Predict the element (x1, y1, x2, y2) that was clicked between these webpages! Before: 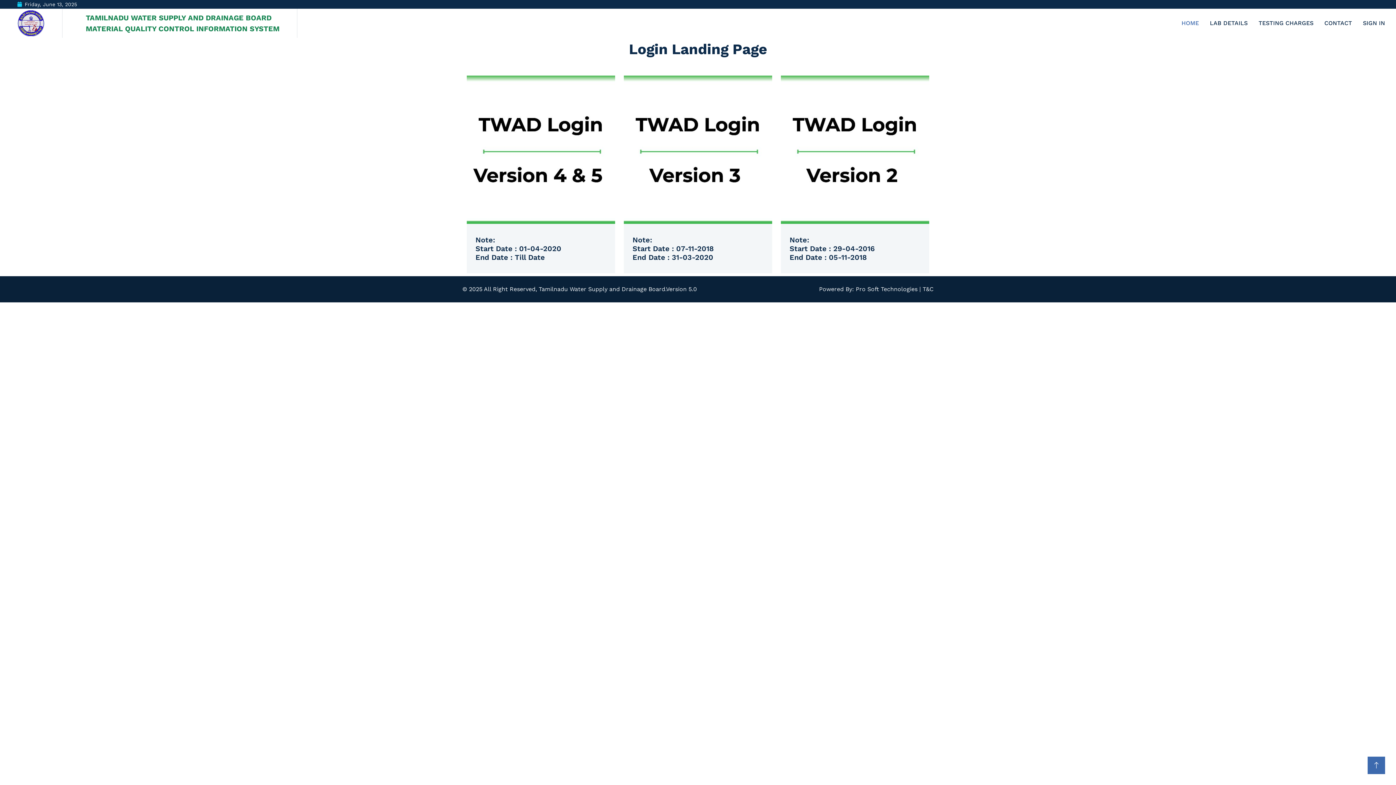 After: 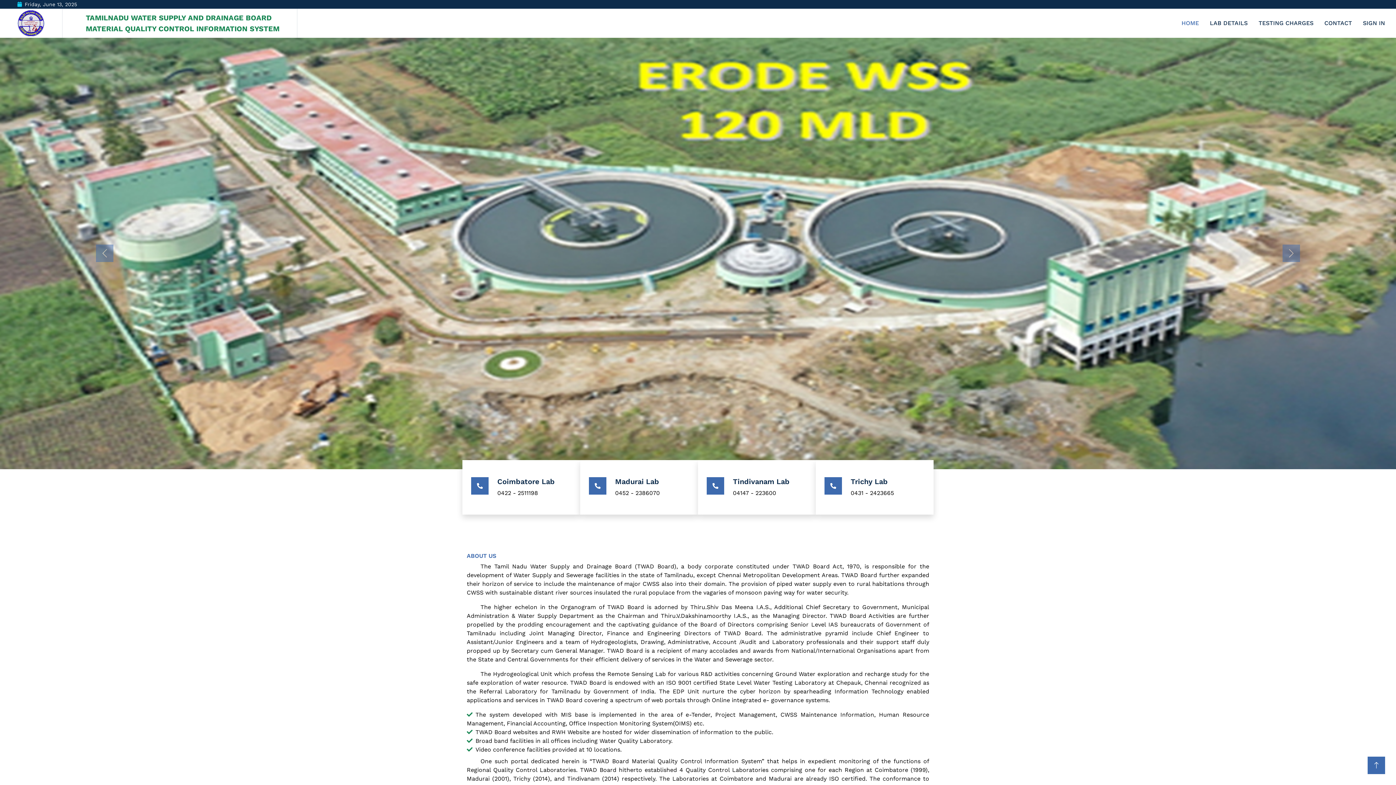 Action: bbox: (1181, 9, 1199, 36) label: HOME